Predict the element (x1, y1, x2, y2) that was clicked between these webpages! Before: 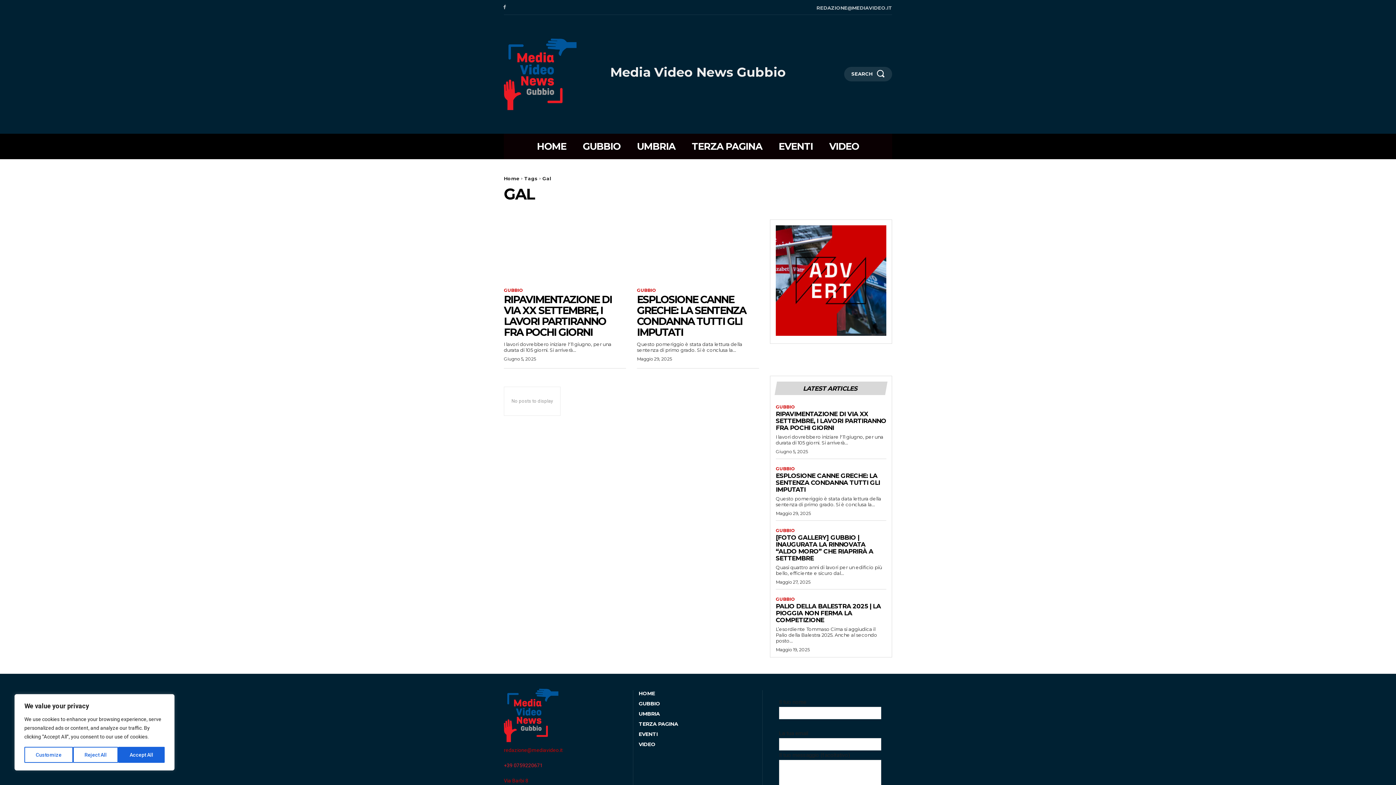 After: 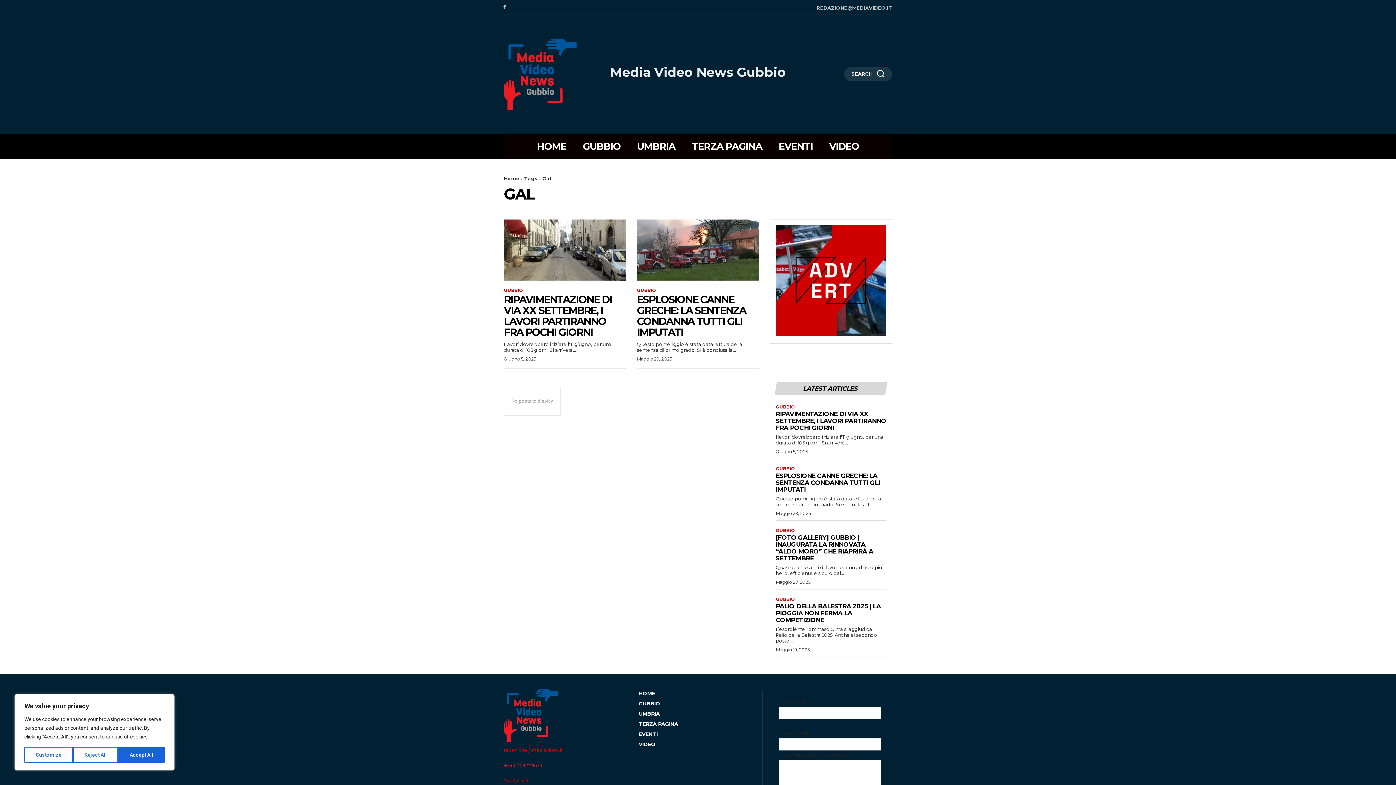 Action: label: +39 0759220671 bbox: (504, 762, 542, 768)